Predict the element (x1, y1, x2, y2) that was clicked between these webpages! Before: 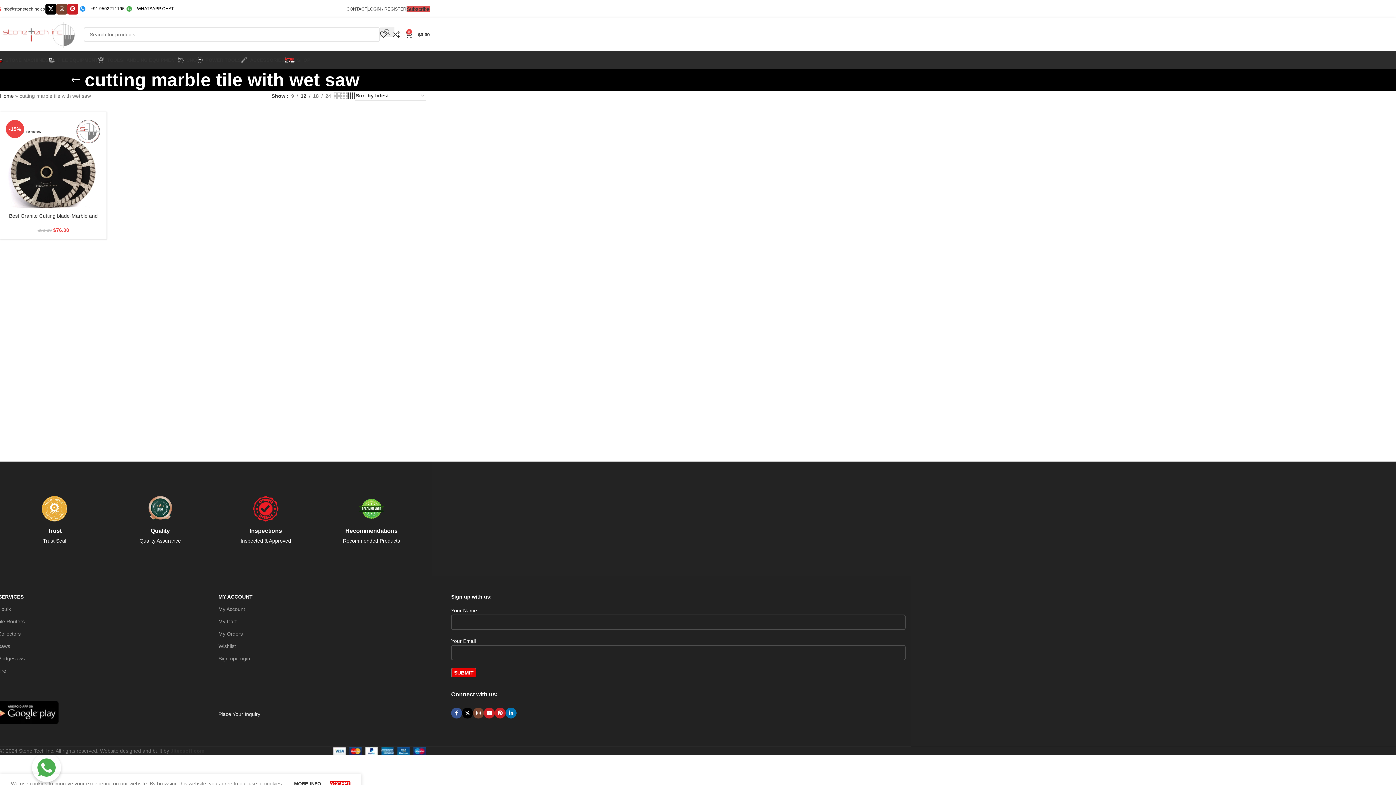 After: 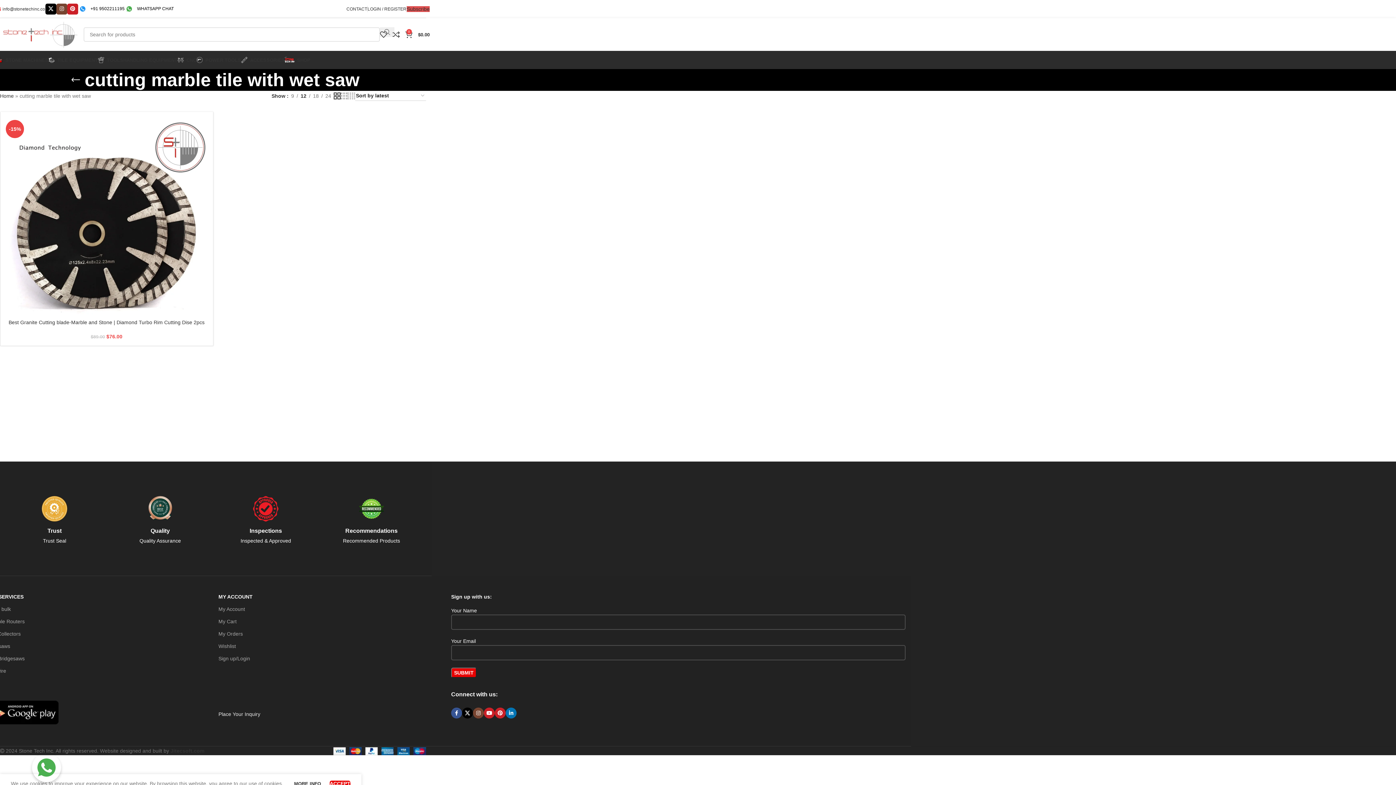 Action: bbox: (333, 91, 340, 100) label: Grid view 2